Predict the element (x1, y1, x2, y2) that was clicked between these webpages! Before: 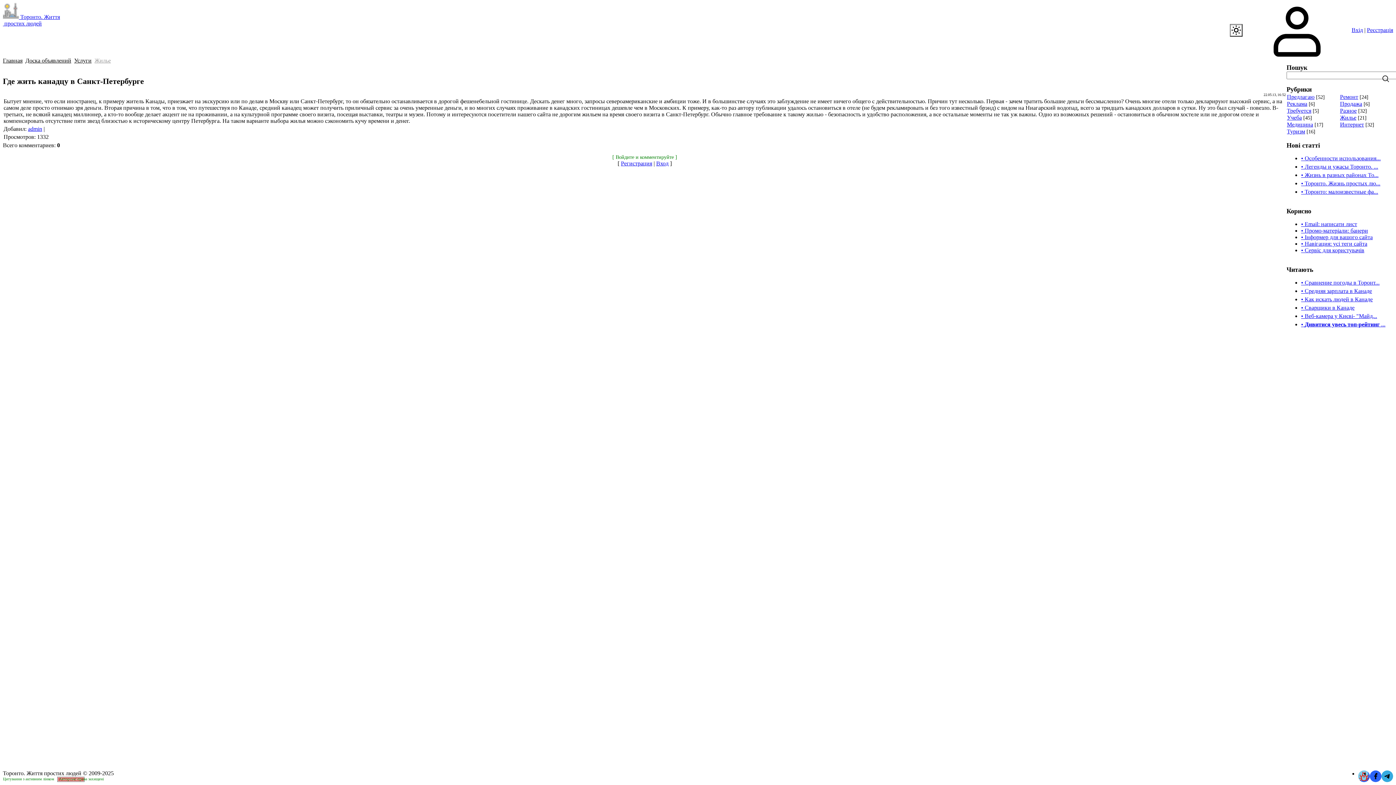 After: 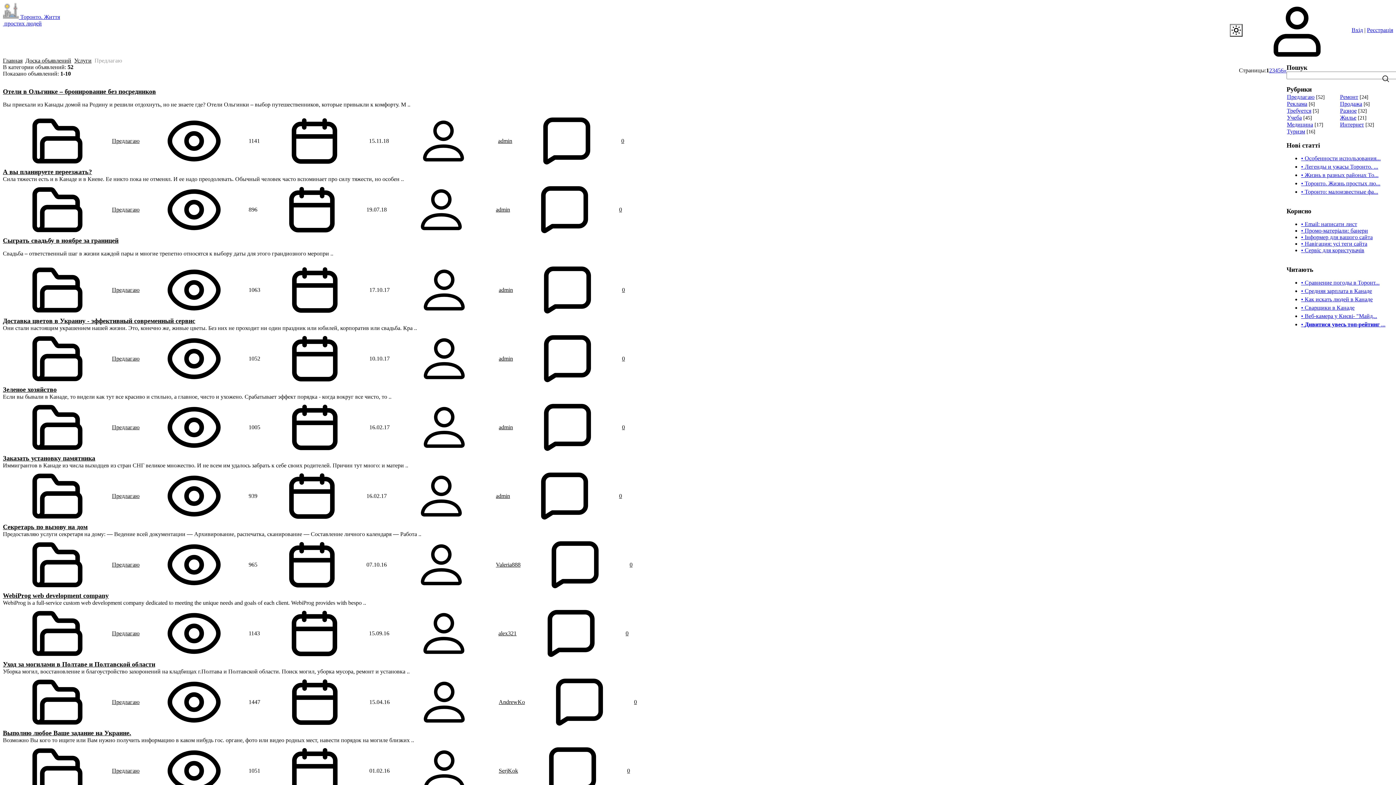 Action: bbox: (1287, 93, 1314, 100) label: Предлагаю